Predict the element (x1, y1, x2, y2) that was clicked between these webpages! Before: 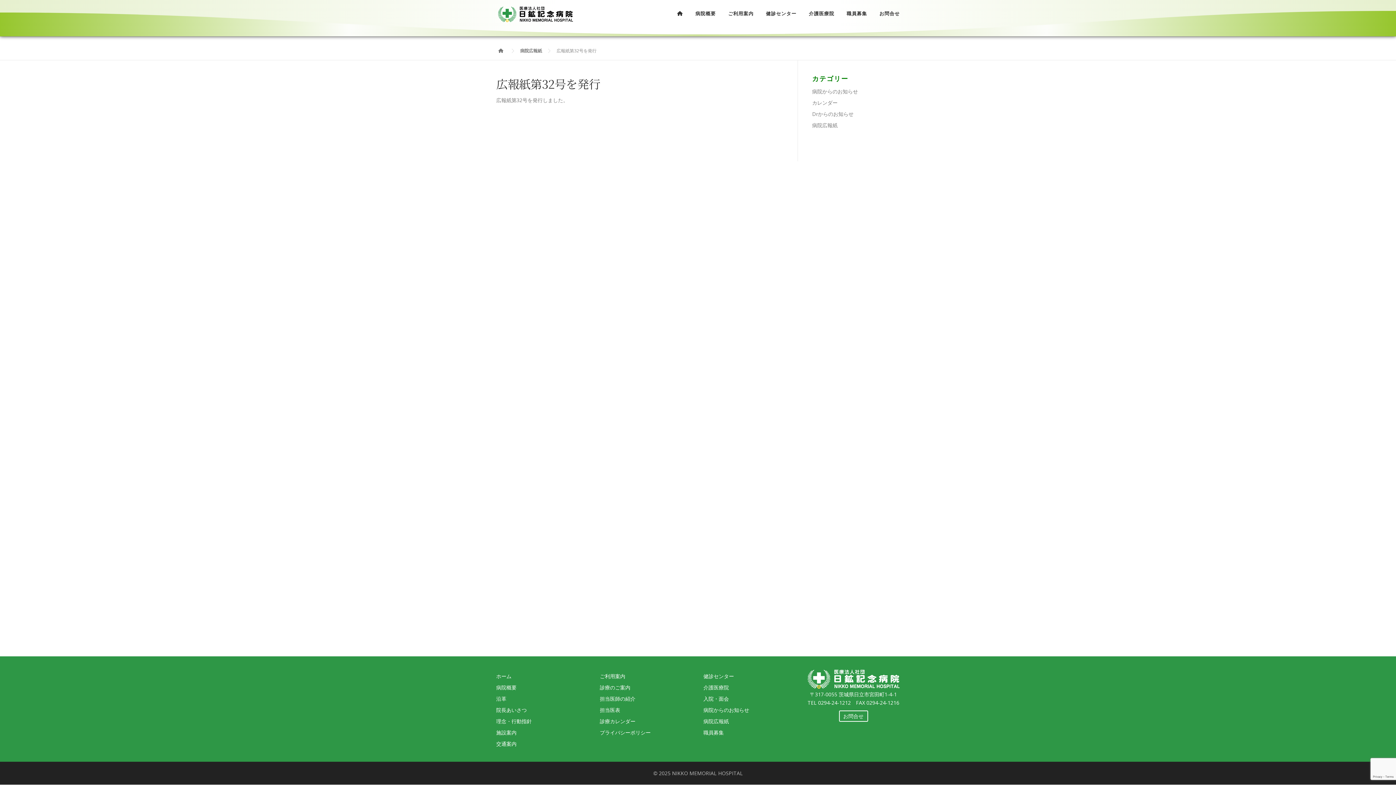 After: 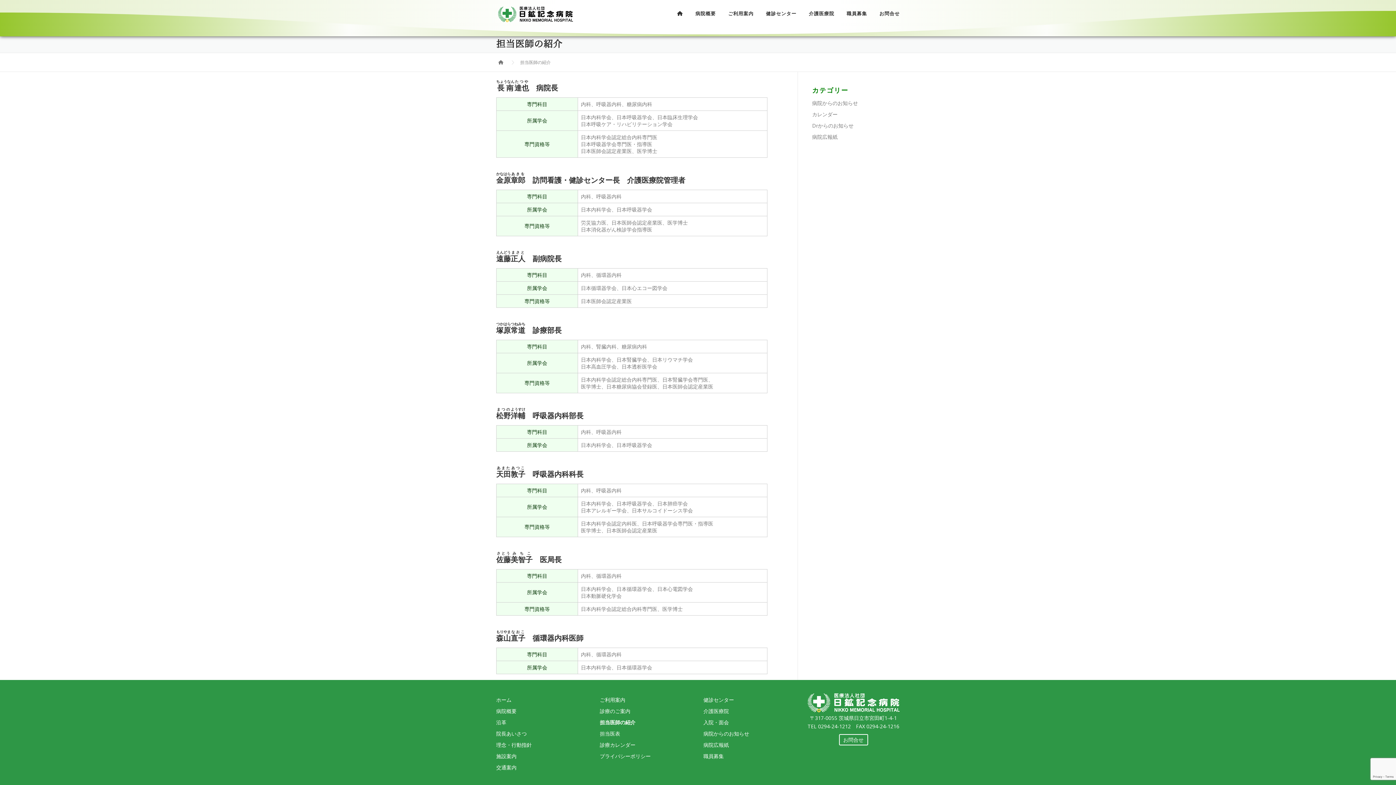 Action: label: 担当医師の紹介 bbox: (600, 695, 635, 702)